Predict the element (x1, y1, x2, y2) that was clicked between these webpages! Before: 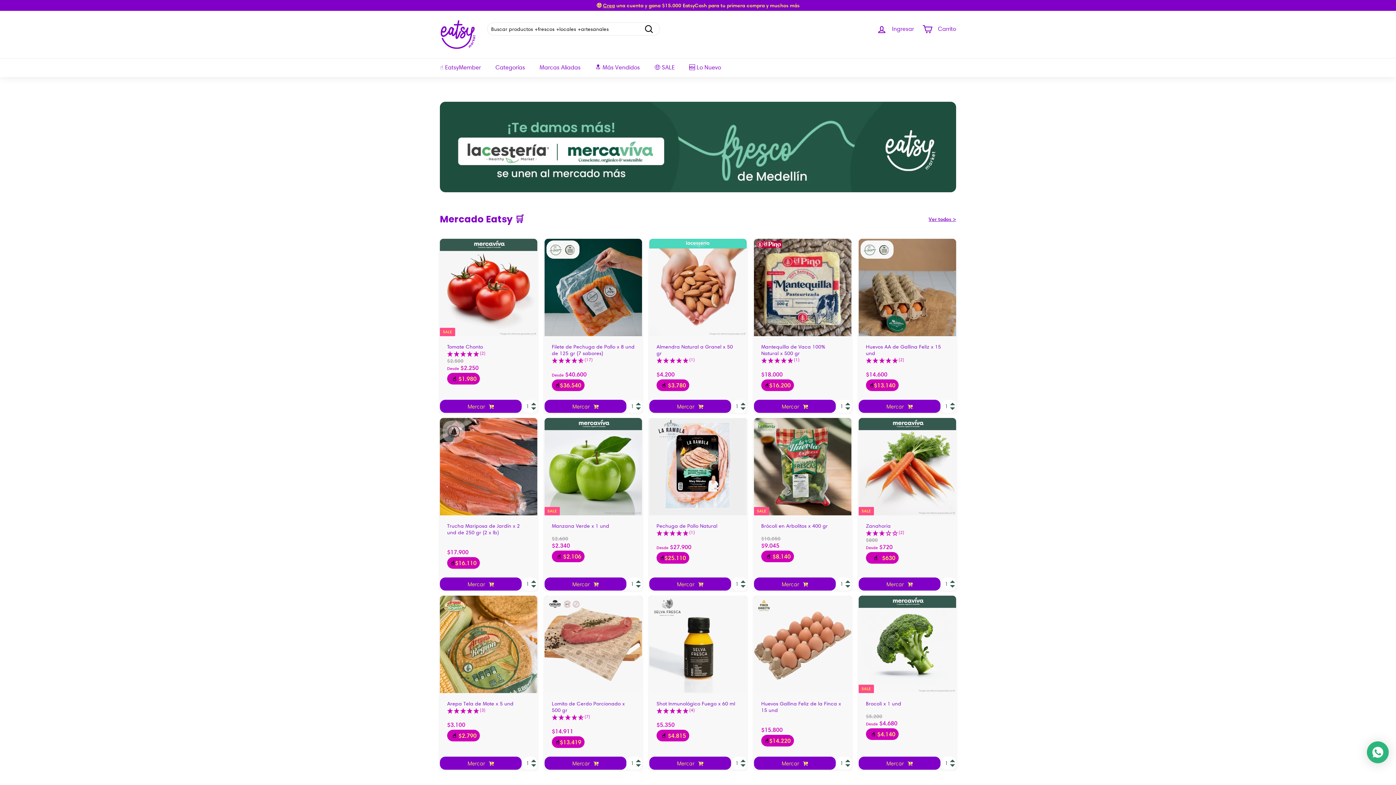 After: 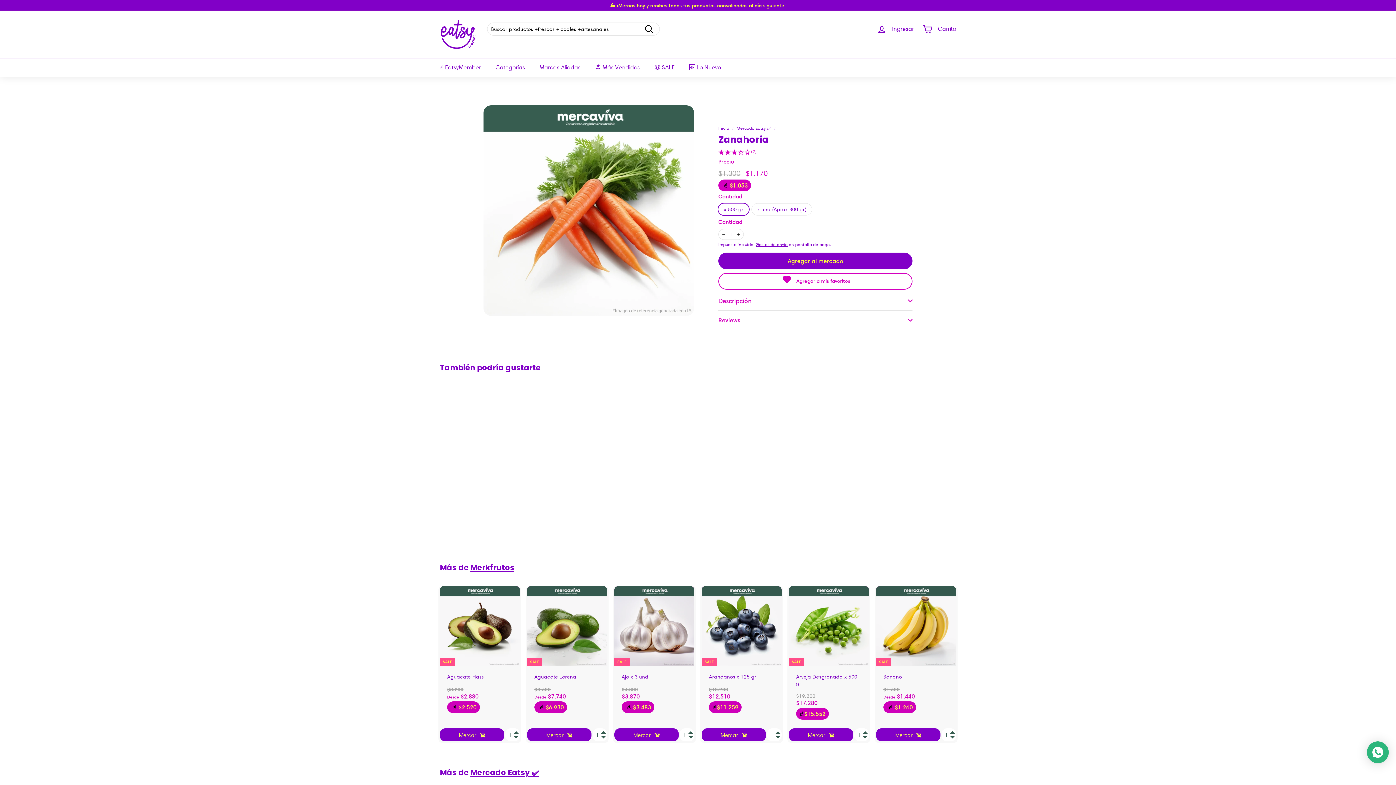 Action: bbox: (858, 418, 956, 515) label: SALE